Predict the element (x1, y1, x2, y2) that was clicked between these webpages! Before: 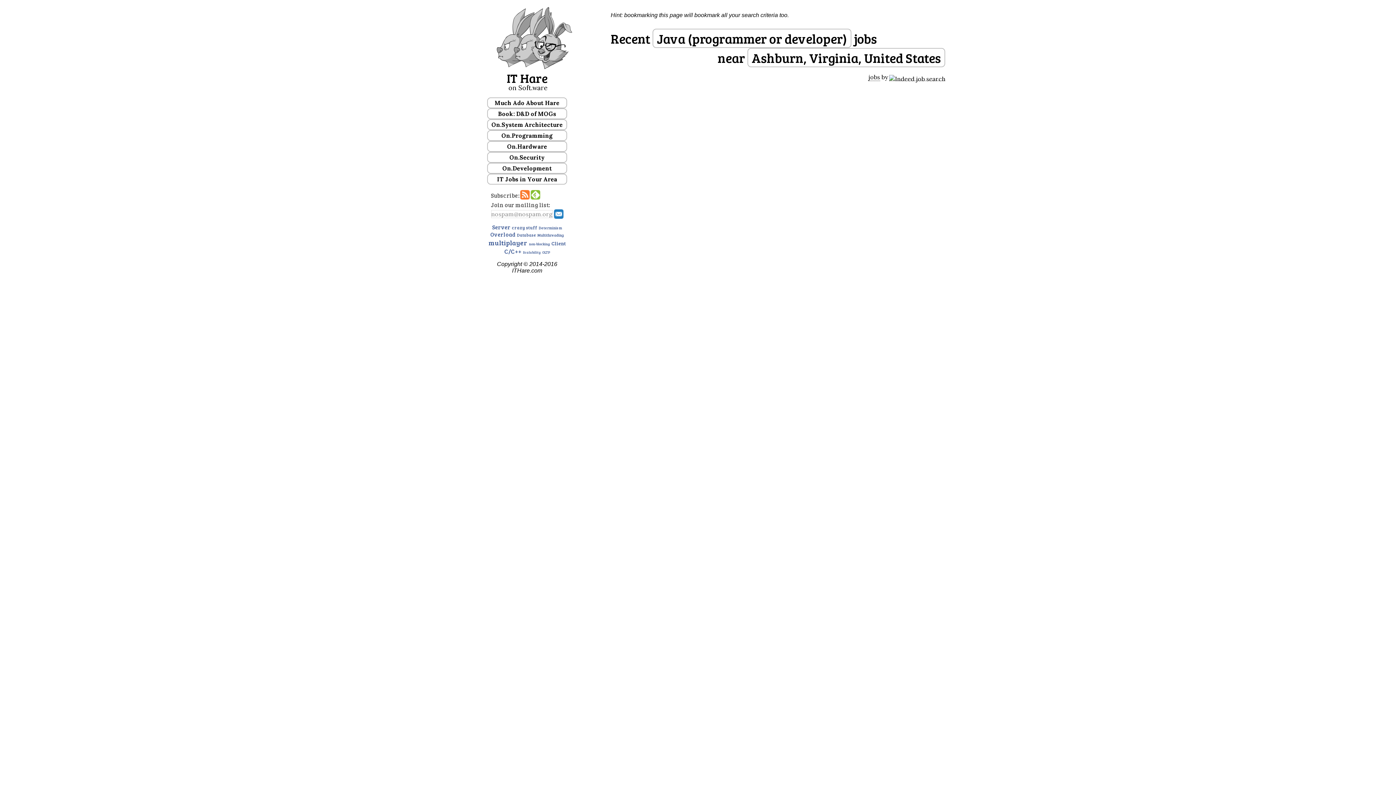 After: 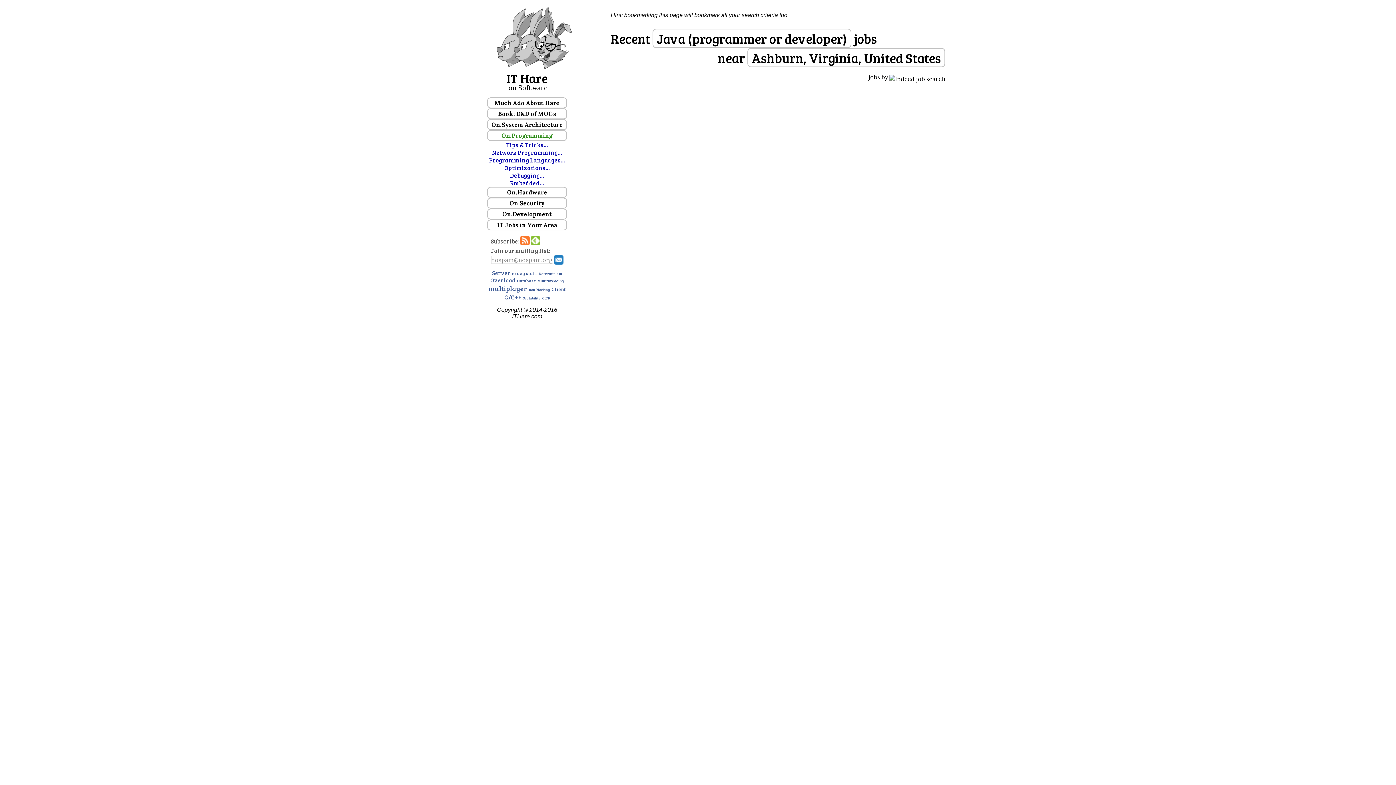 Action: bbox: (487, 130, 567, 141) label: On.Programming